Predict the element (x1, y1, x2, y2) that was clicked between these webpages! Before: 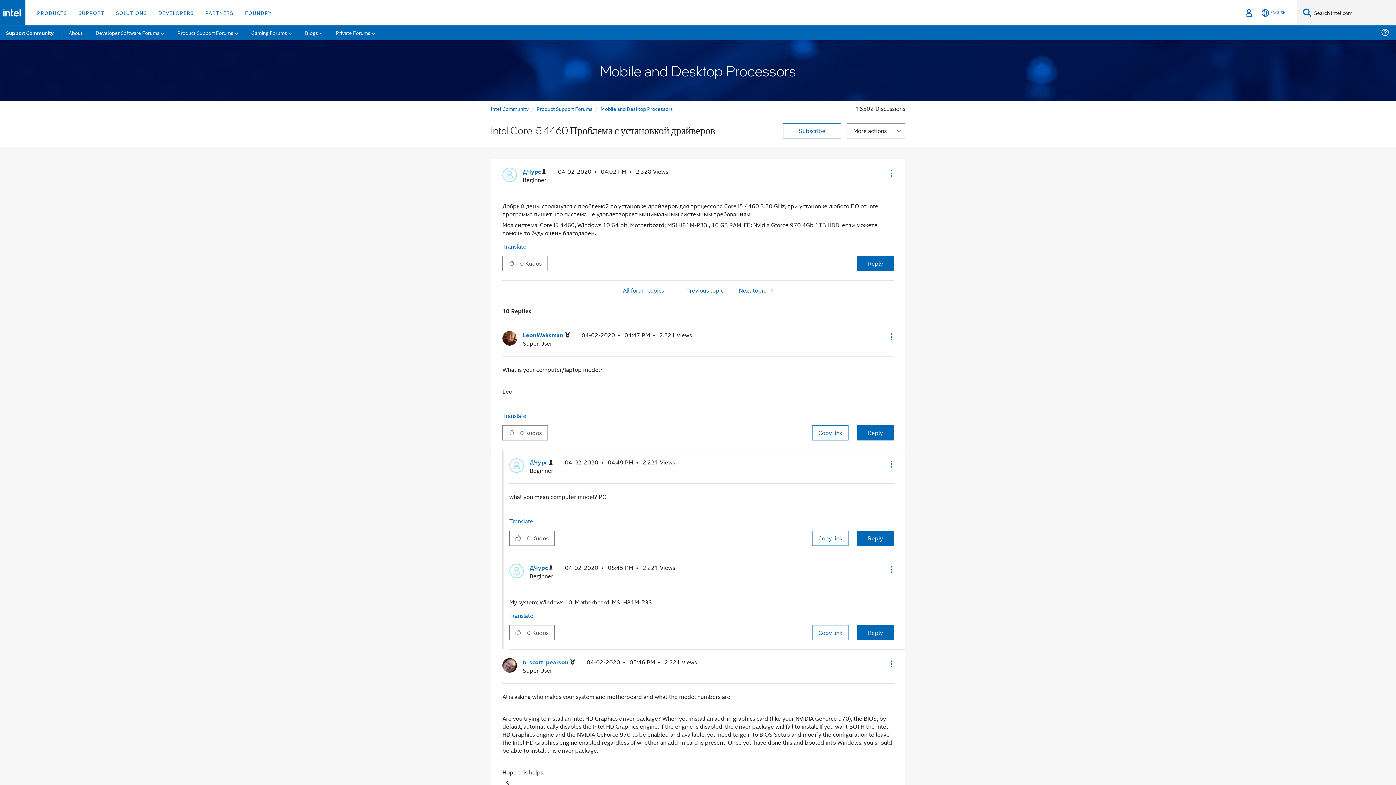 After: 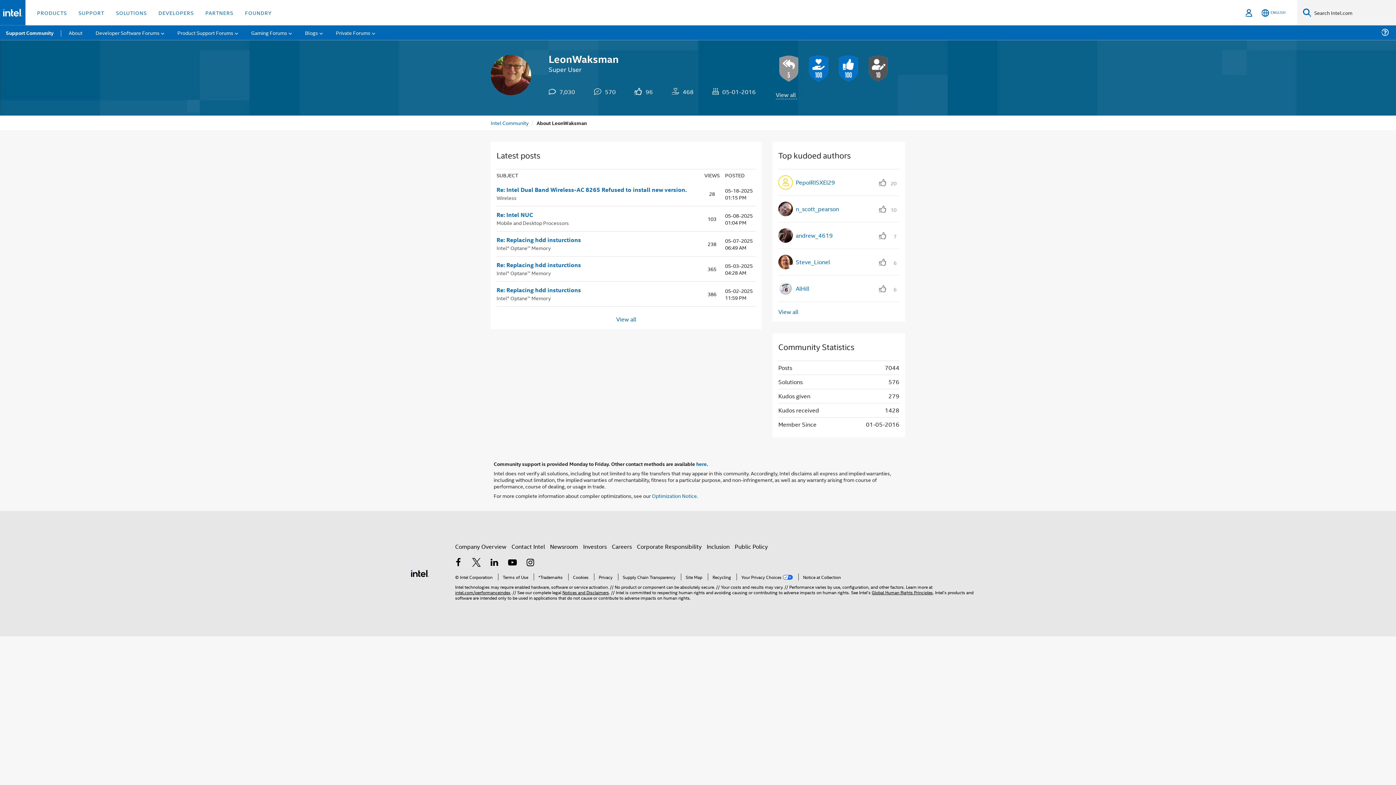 Action: bbox: (522, 331, 570, 339) label: View Profile of LeonWaksman